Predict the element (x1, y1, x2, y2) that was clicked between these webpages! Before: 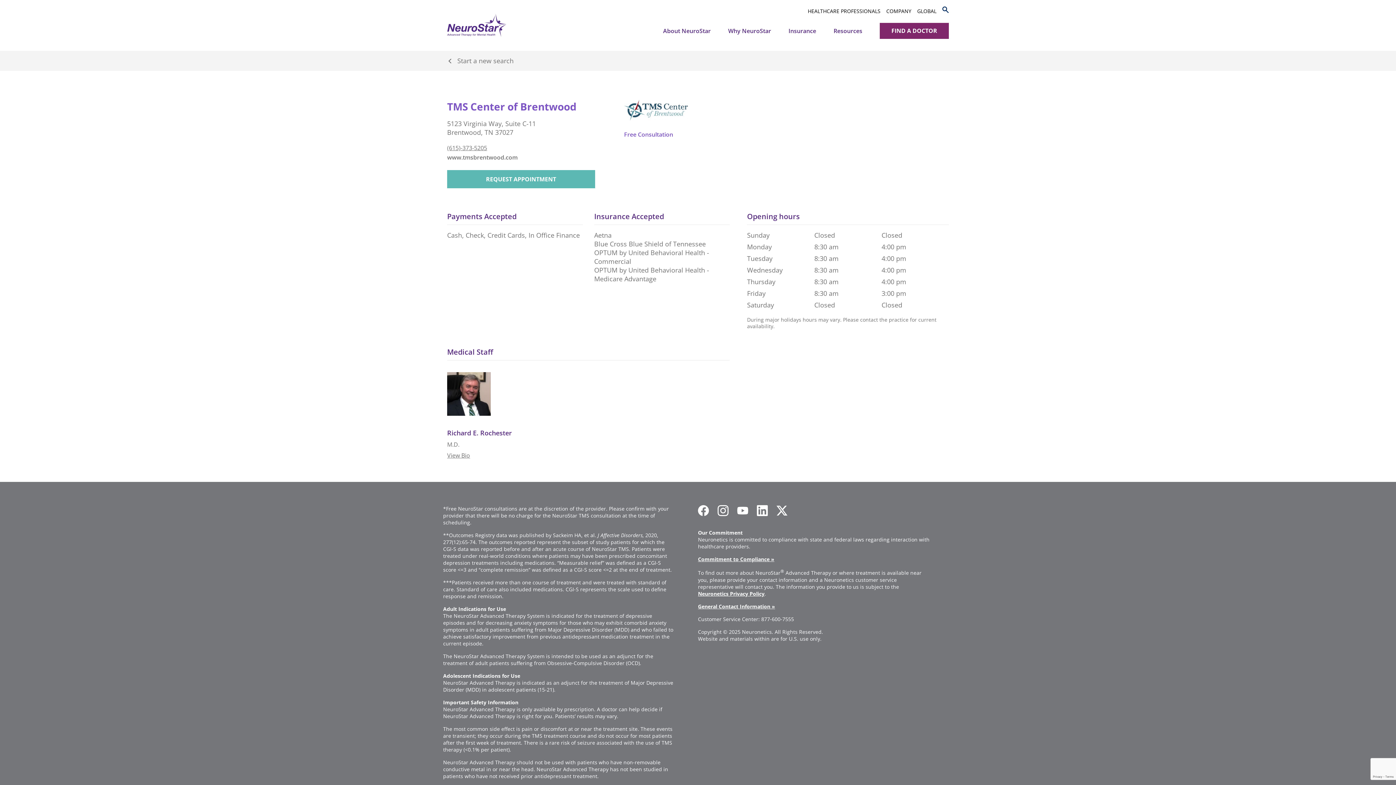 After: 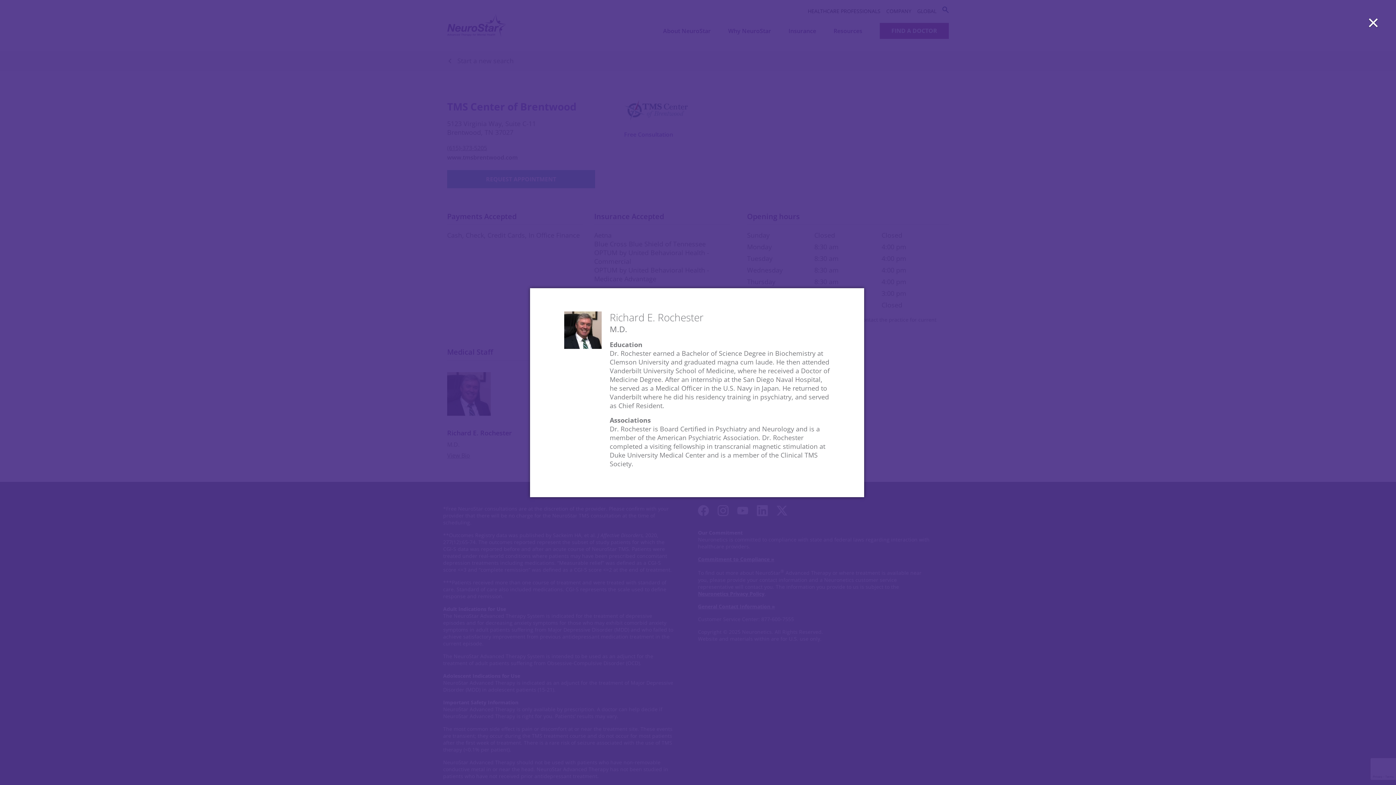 Action: bbox: (447, 372, 541, 416)